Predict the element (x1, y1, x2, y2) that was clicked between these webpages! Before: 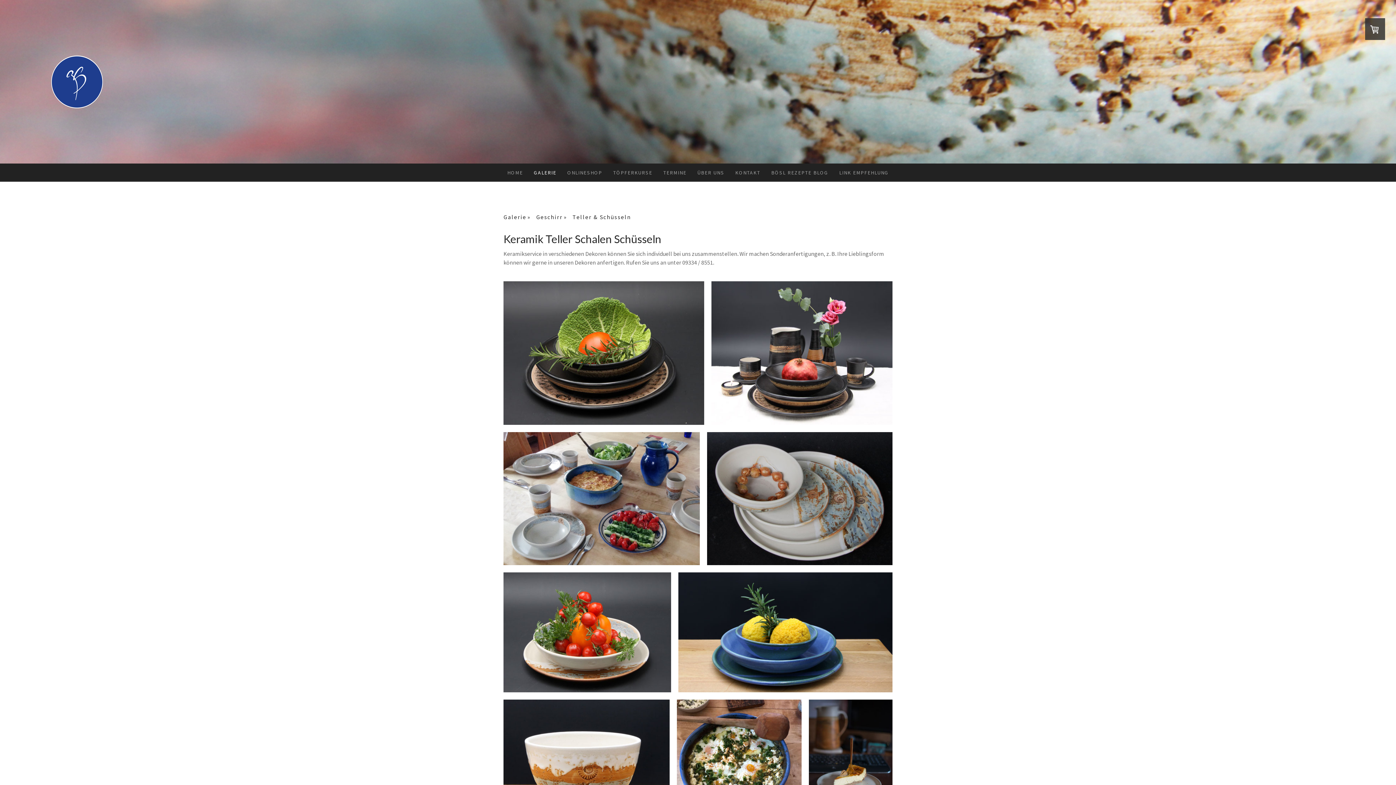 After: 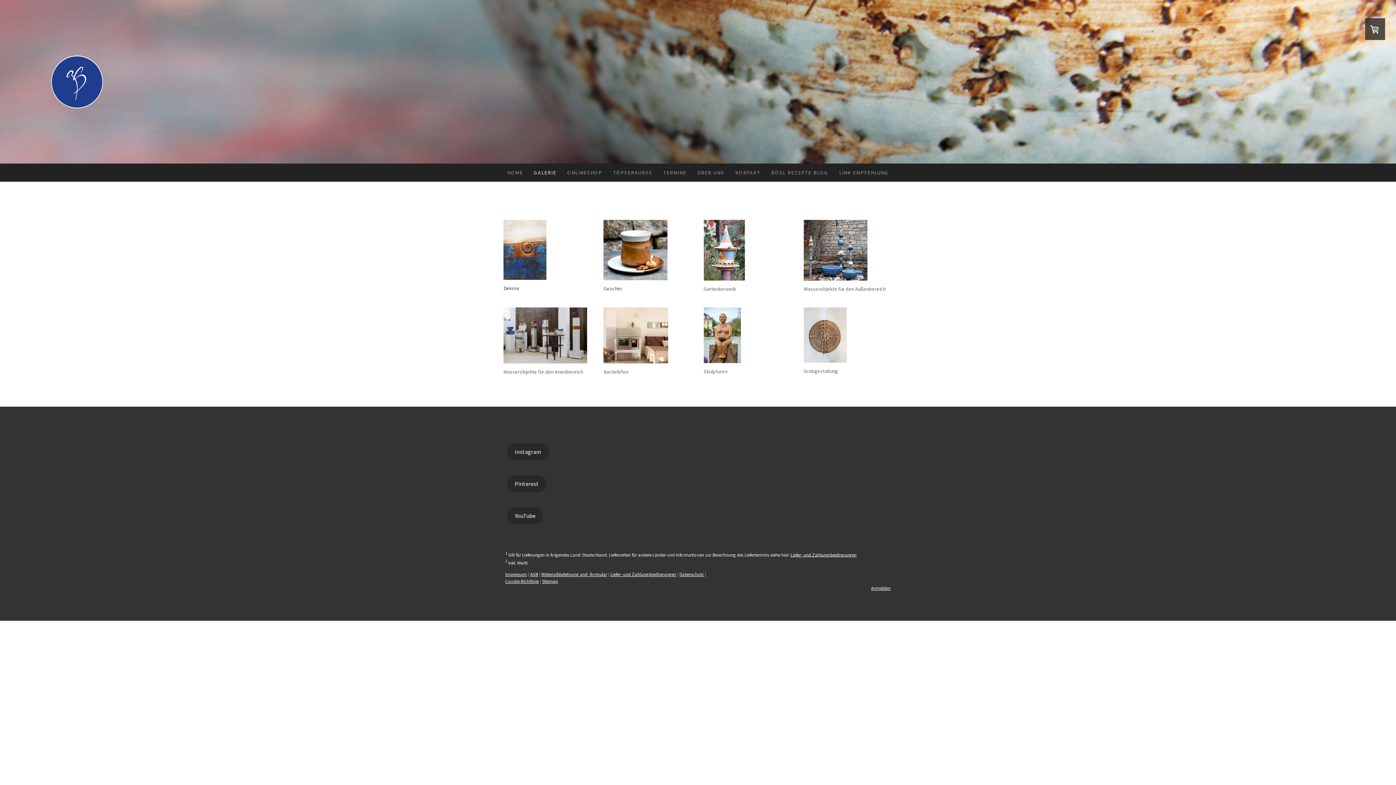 Action: bbox: (503, 210, 536, 223) label: Galerie